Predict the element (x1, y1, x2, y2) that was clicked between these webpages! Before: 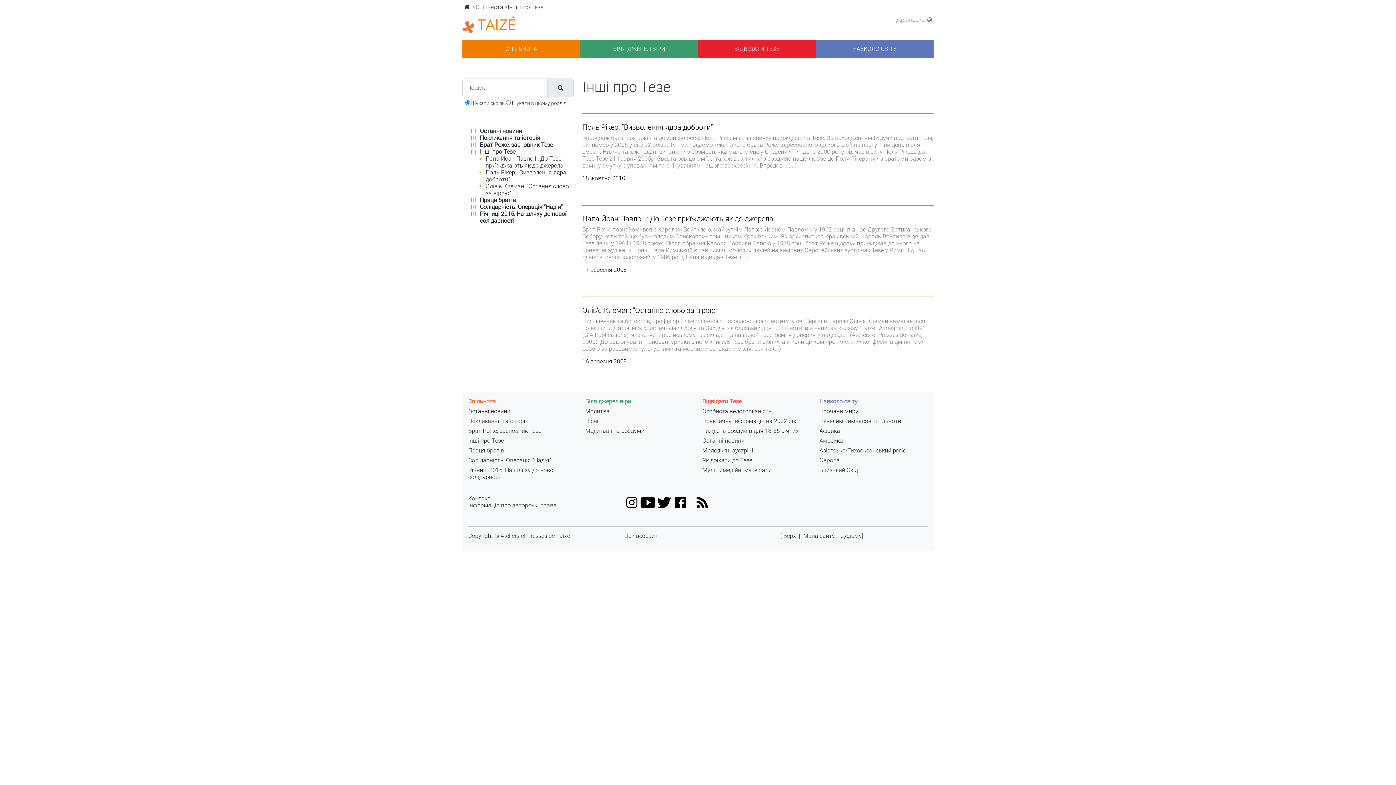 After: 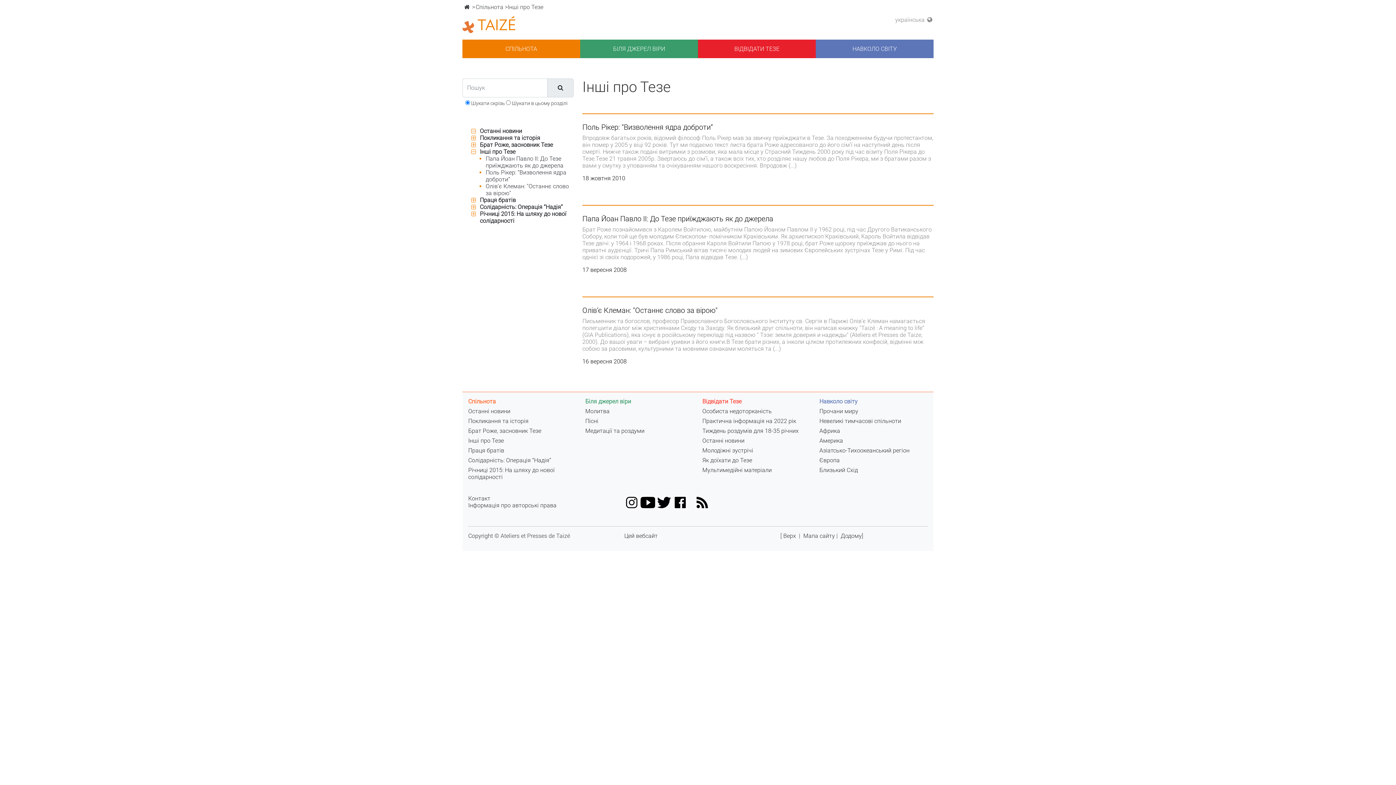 Action: label: Верх bbox: (783, 532, 796, 539)